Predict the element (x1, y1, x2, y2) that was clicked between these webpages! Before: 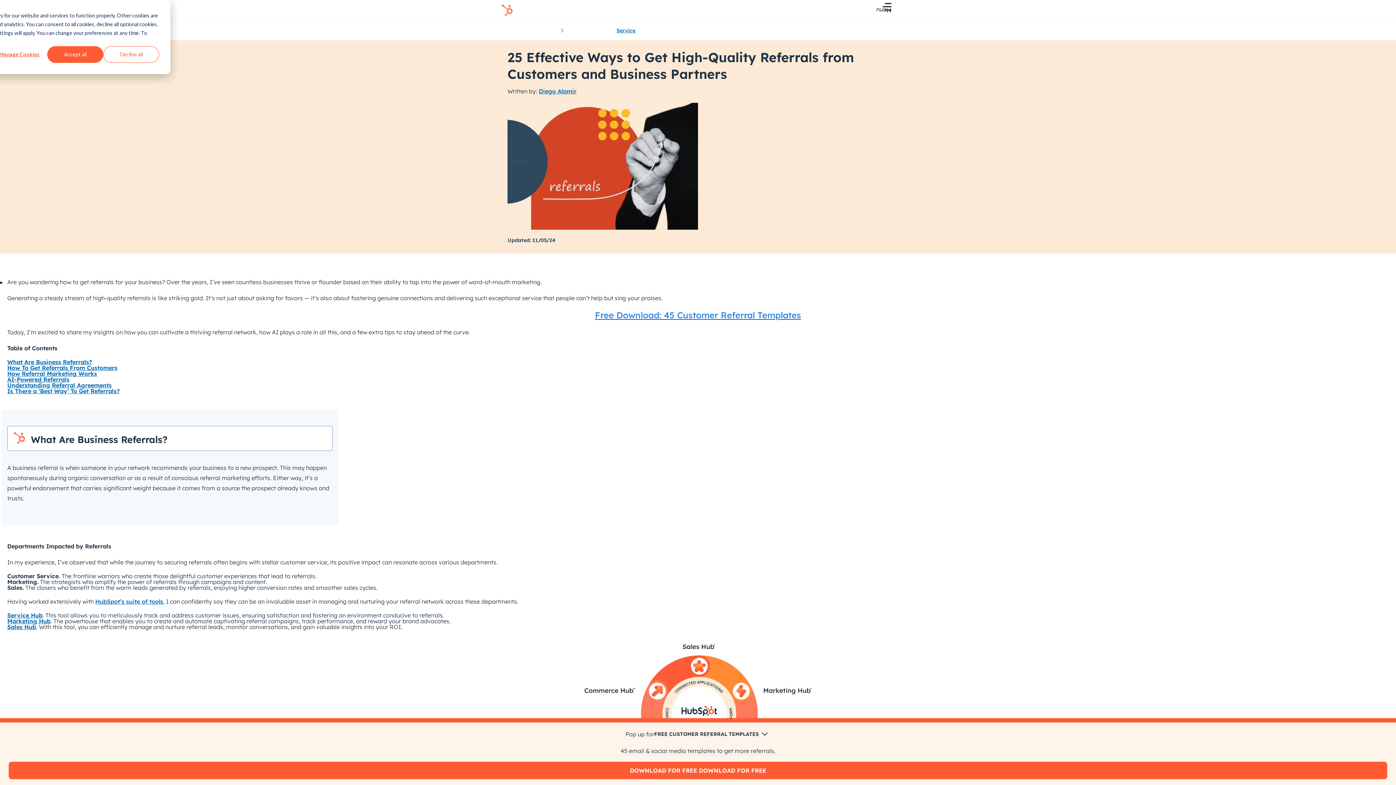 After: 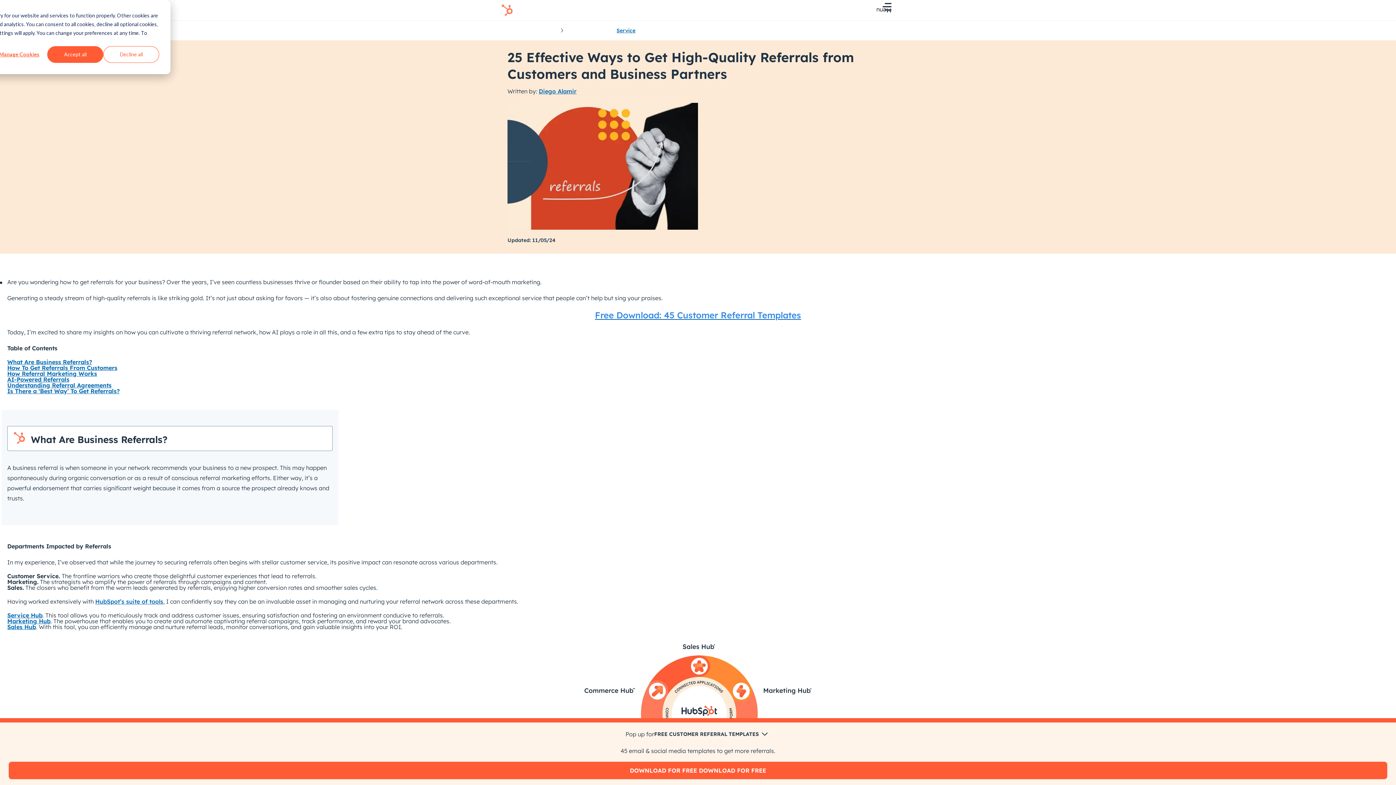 Action: label: Sales Hub bbox: (7, 623, 36, 630)